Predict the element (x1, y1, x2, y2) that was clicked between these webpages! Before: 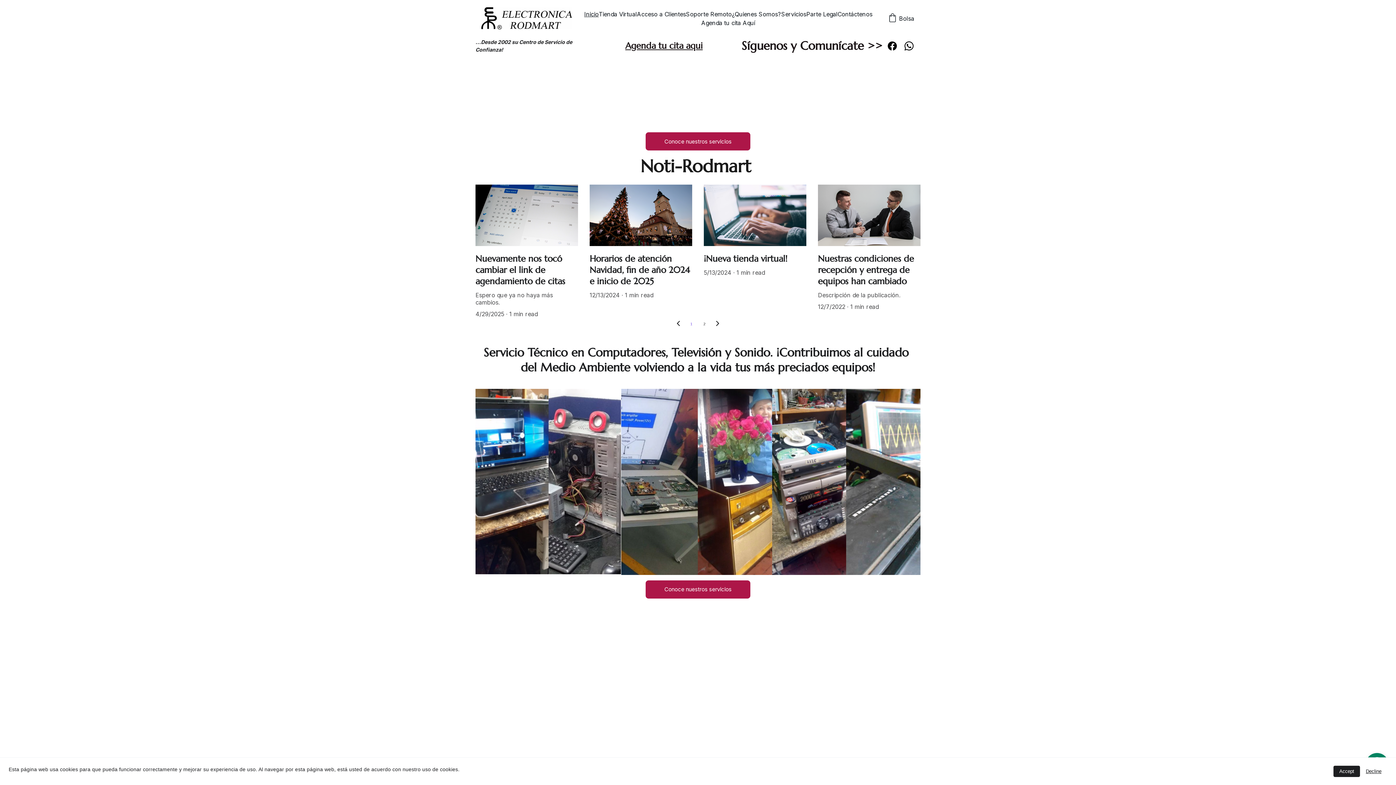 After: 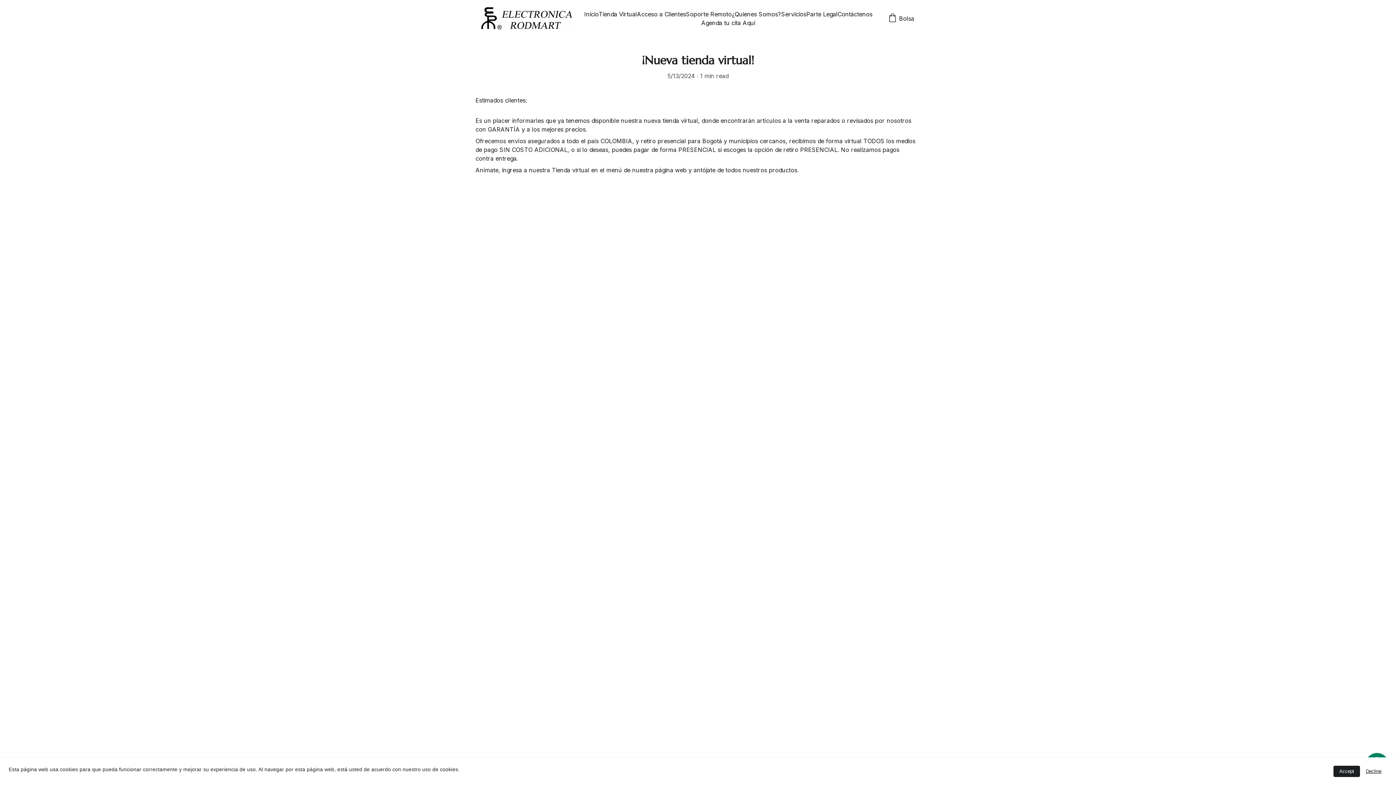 Action: bbox: (704, 187, 806, 256)